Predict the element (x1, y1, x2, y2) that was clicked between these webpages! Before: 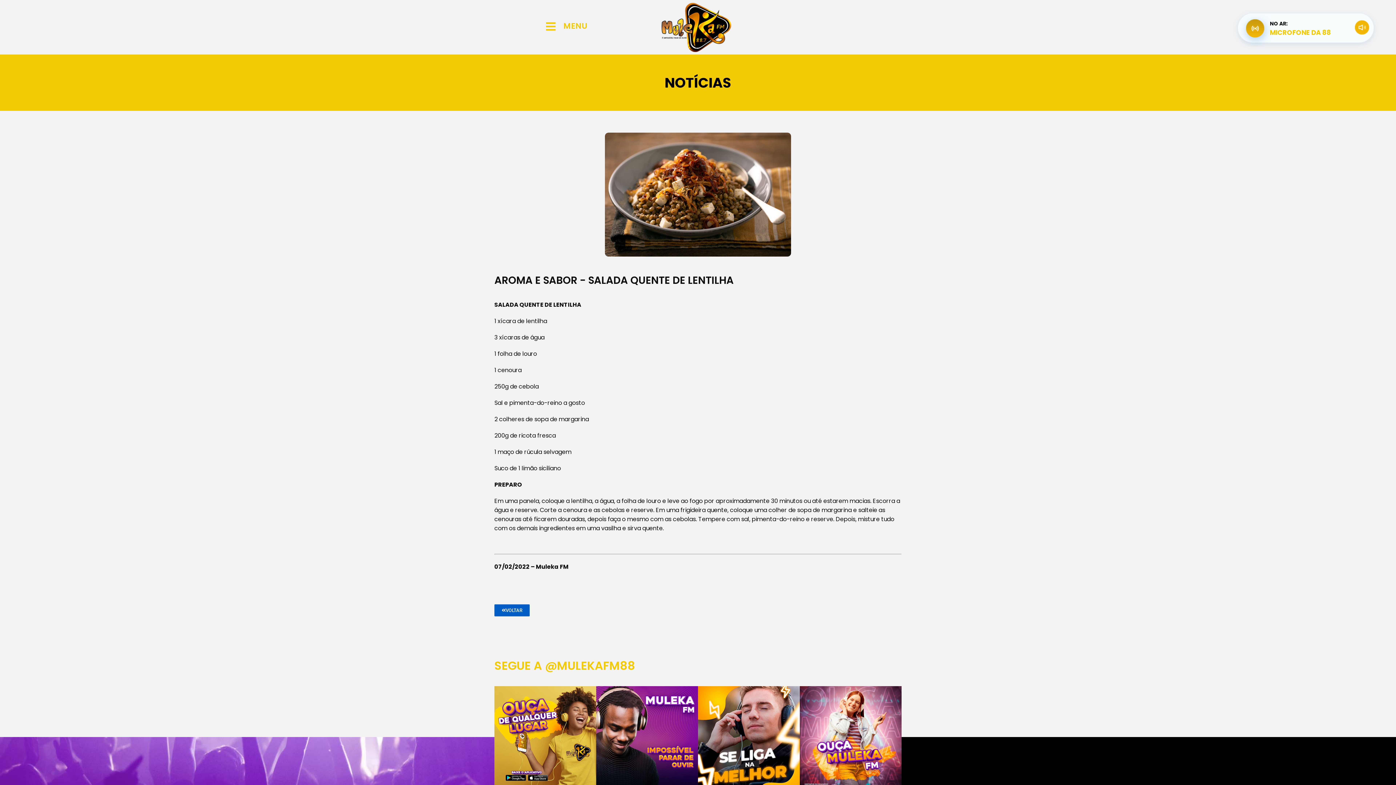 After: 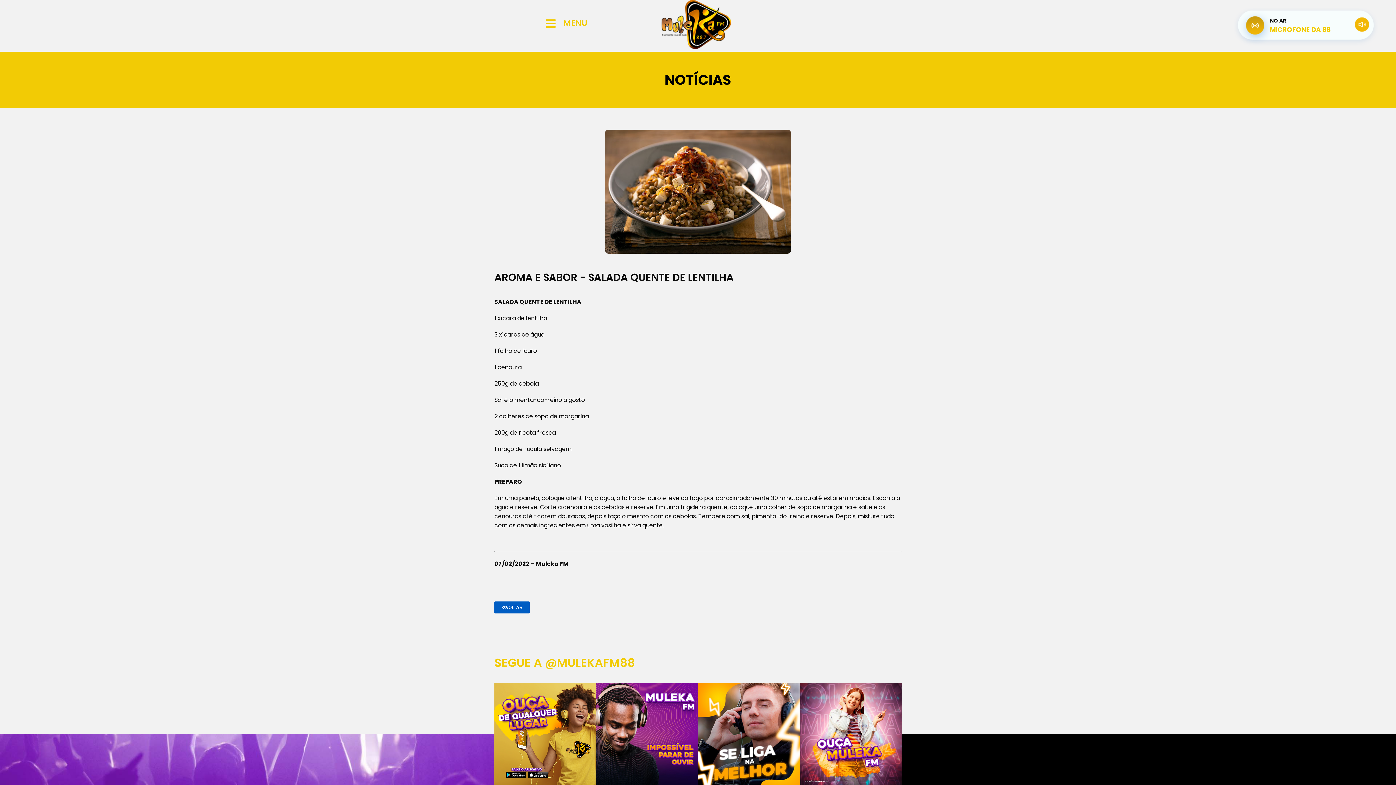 Action: bbox: (596, 686, 698, 788)